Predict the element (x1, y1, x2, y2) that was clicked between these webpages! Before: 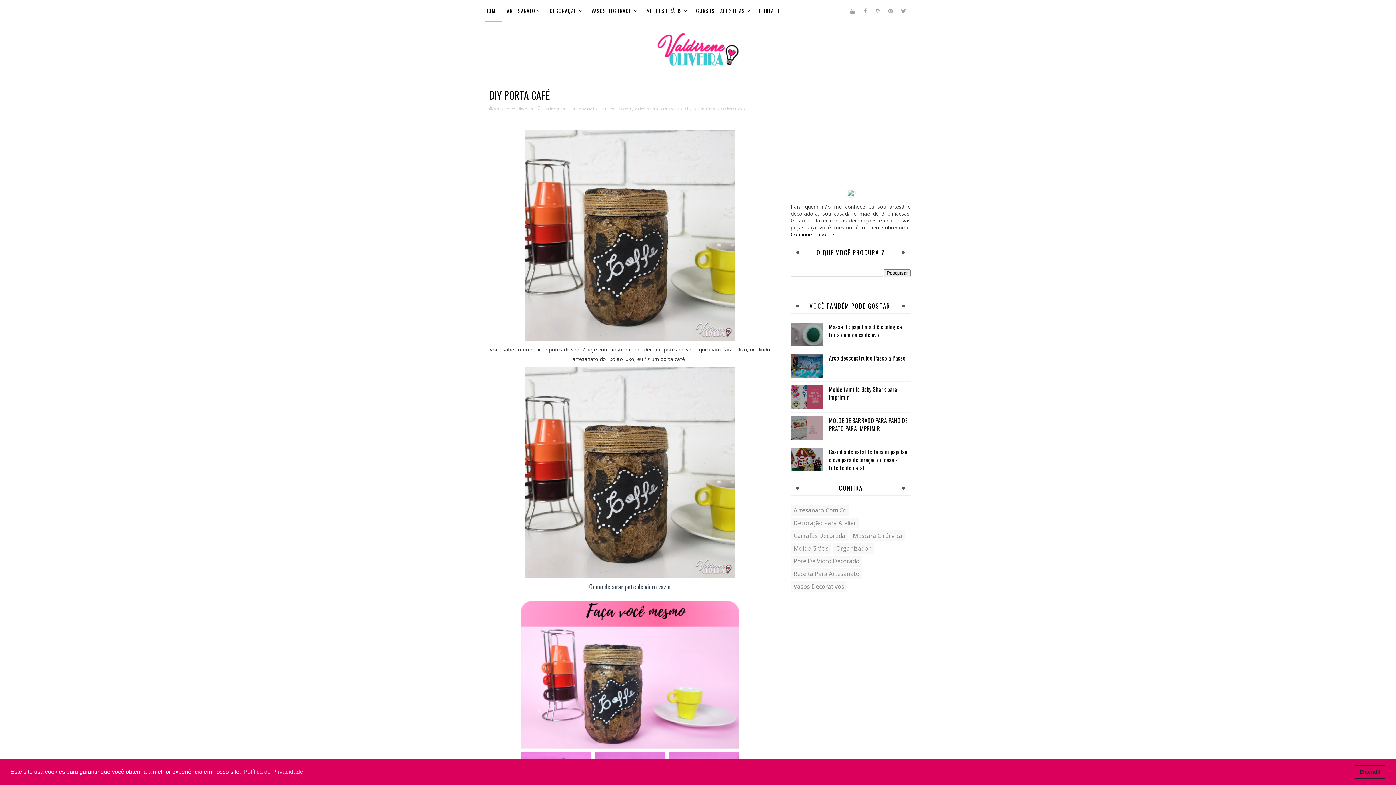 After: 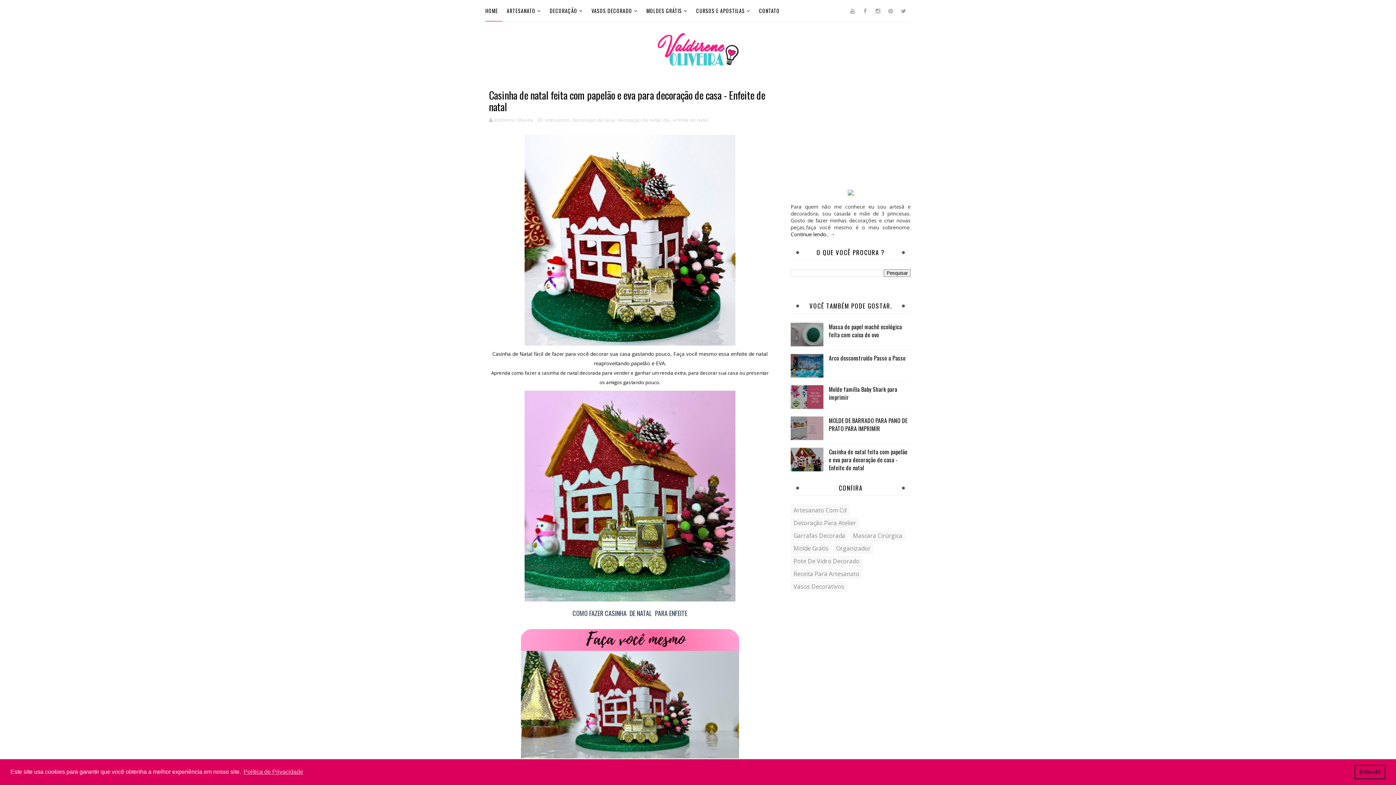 Action: label: Casinha de natal feita com papelão e eva para decoração de casa - Enfeite de natal bbox: (829, 447, 907, 472)